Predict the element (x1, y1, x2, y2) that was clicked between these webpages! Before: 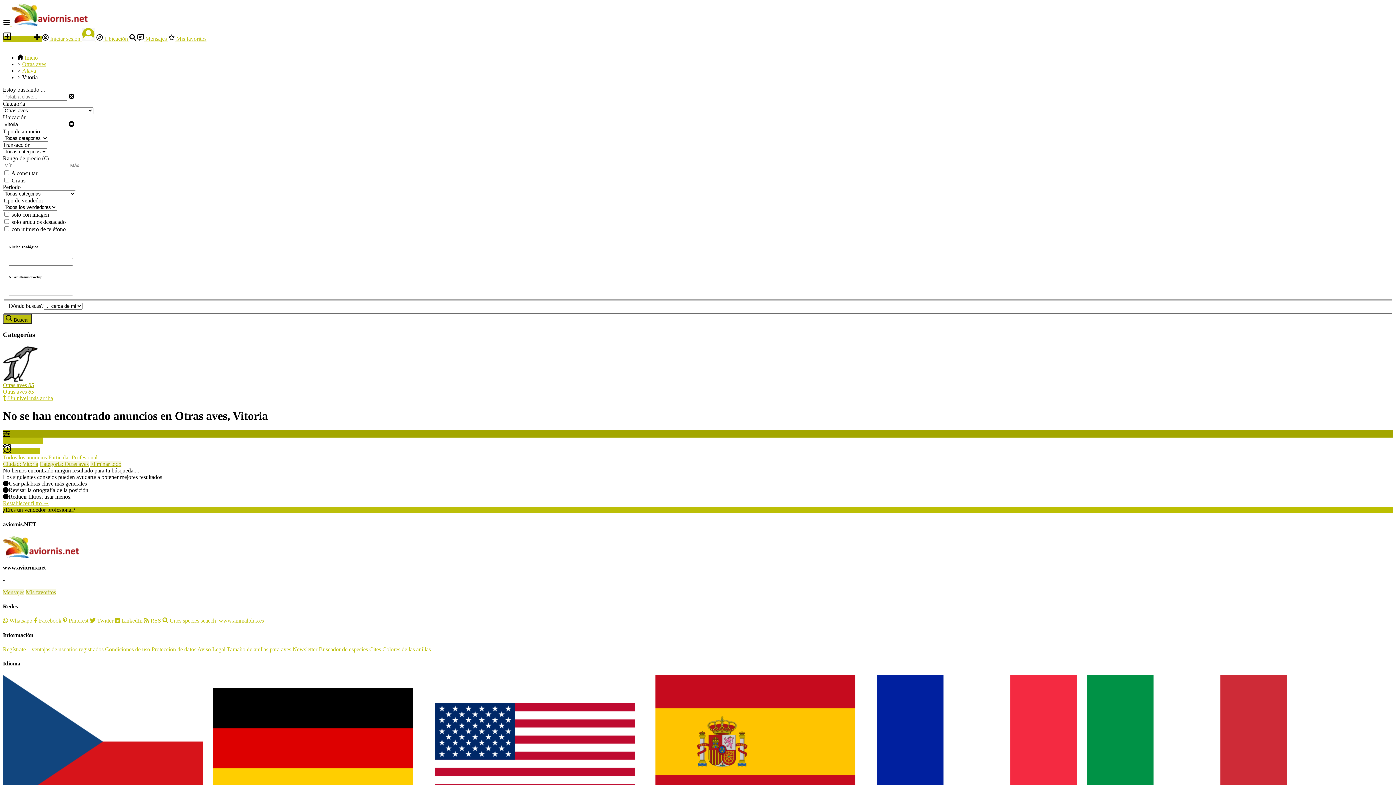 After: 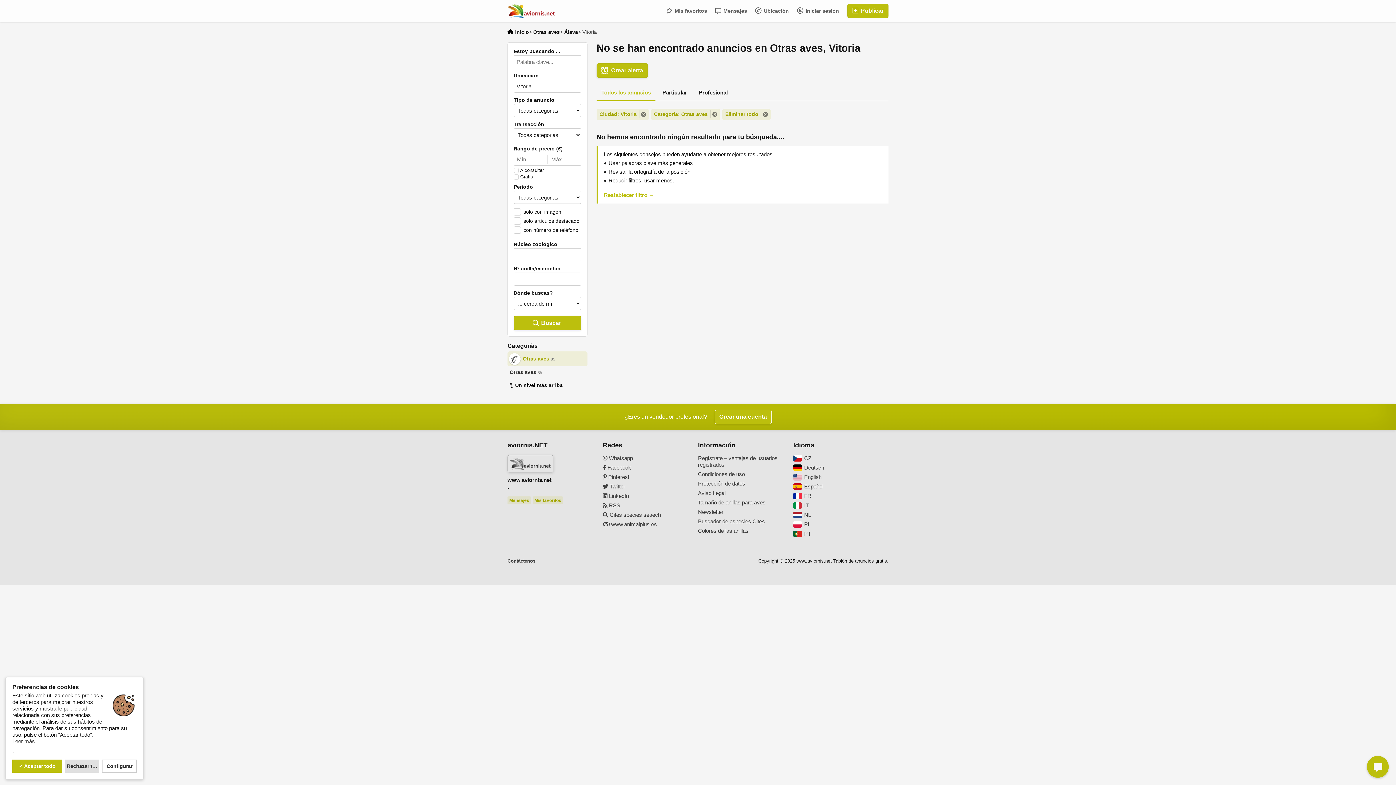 Action: label: Otras aves 85 bbox: (2, 388, 1393, 395)